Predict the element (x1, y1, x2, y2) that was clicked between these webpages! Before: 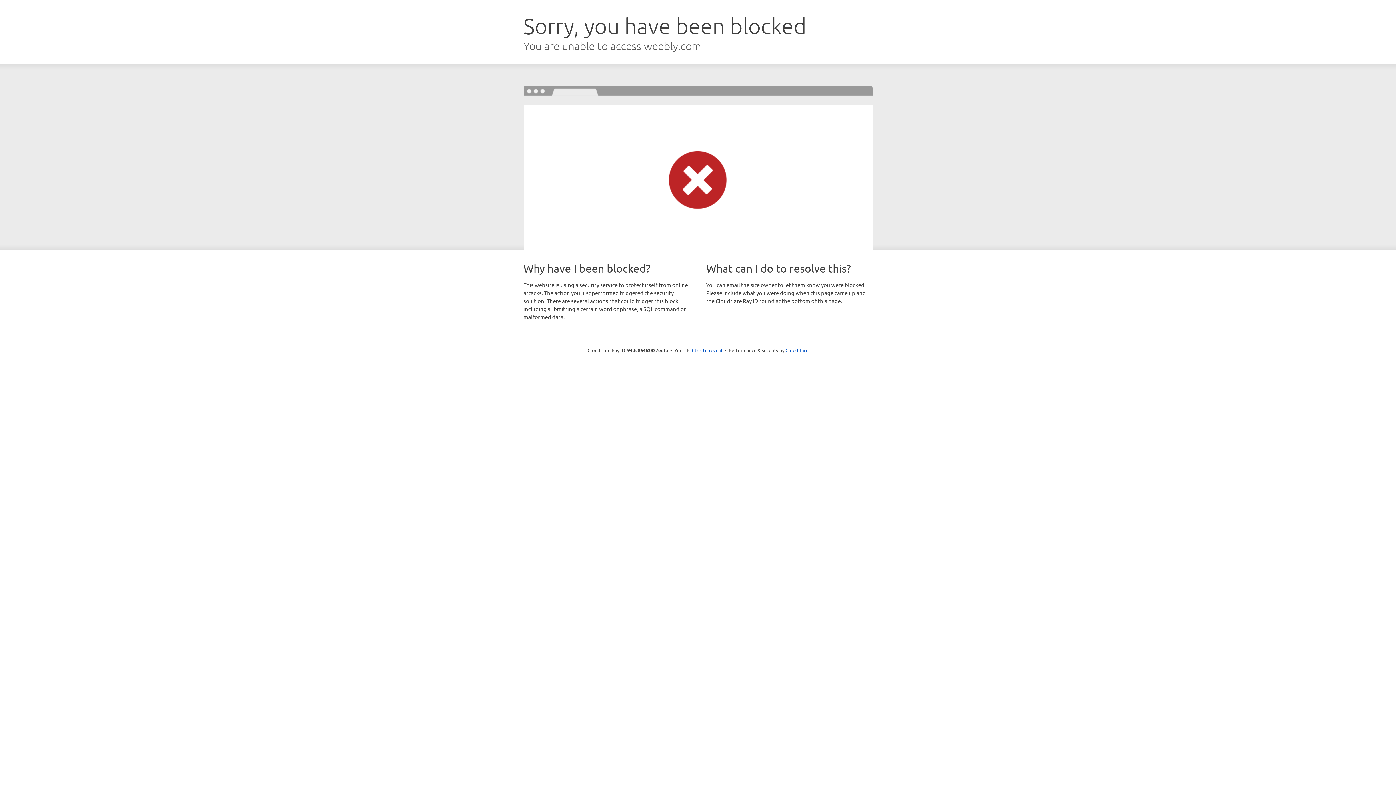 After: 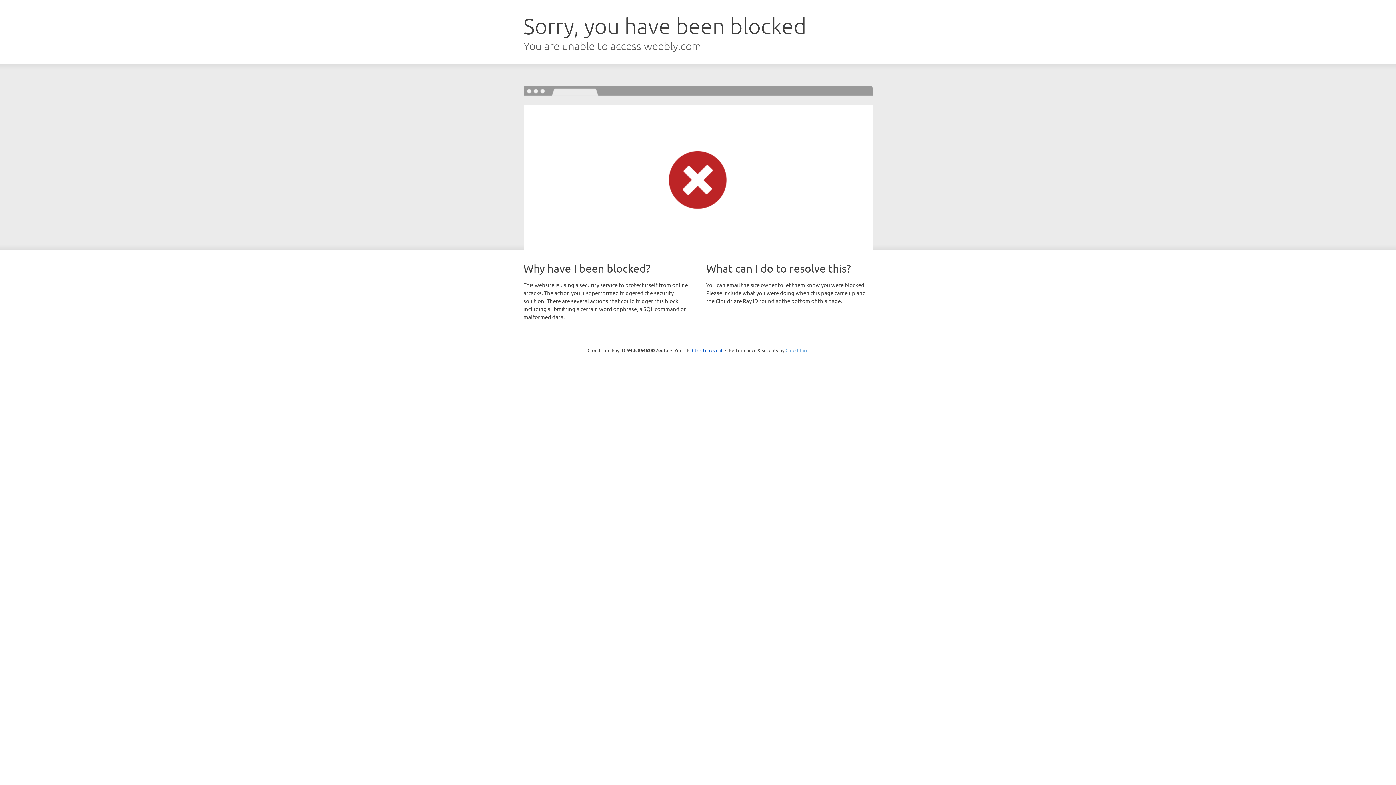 Action: bbox: (785, 347, 808, 353) label: Cloudflare